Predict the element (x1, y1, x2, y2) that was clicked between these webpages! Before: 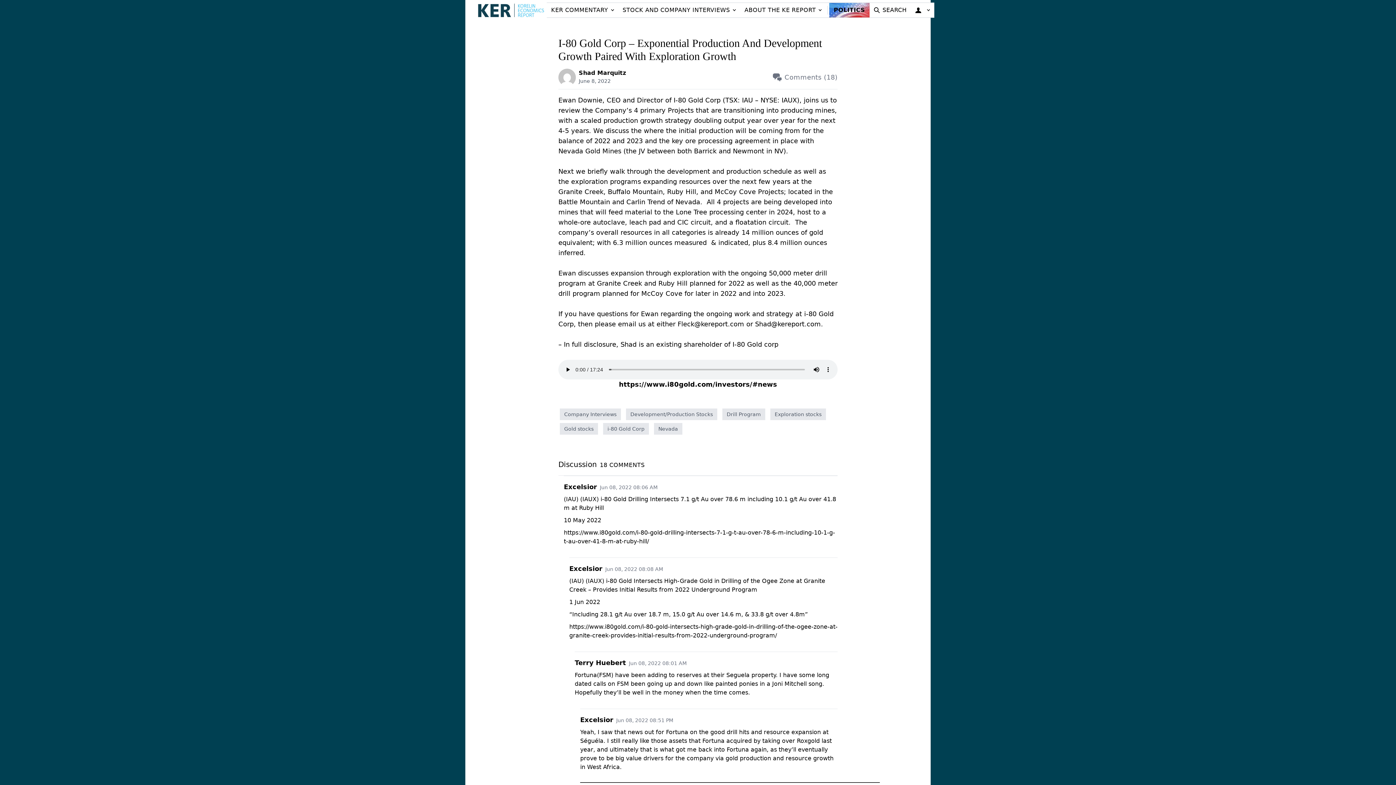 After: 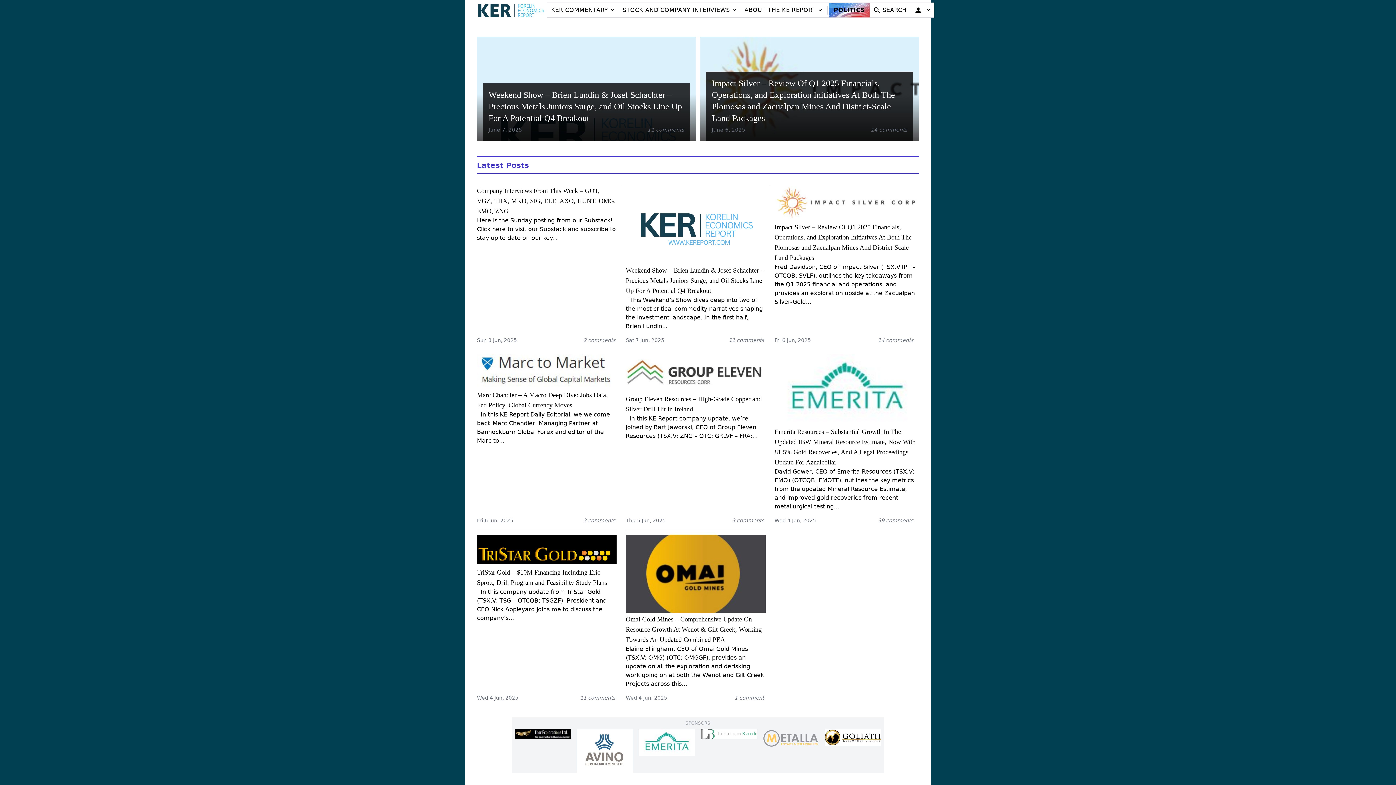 Action: bbox: (578, 69, 626, 76) label: Shad Marquitz